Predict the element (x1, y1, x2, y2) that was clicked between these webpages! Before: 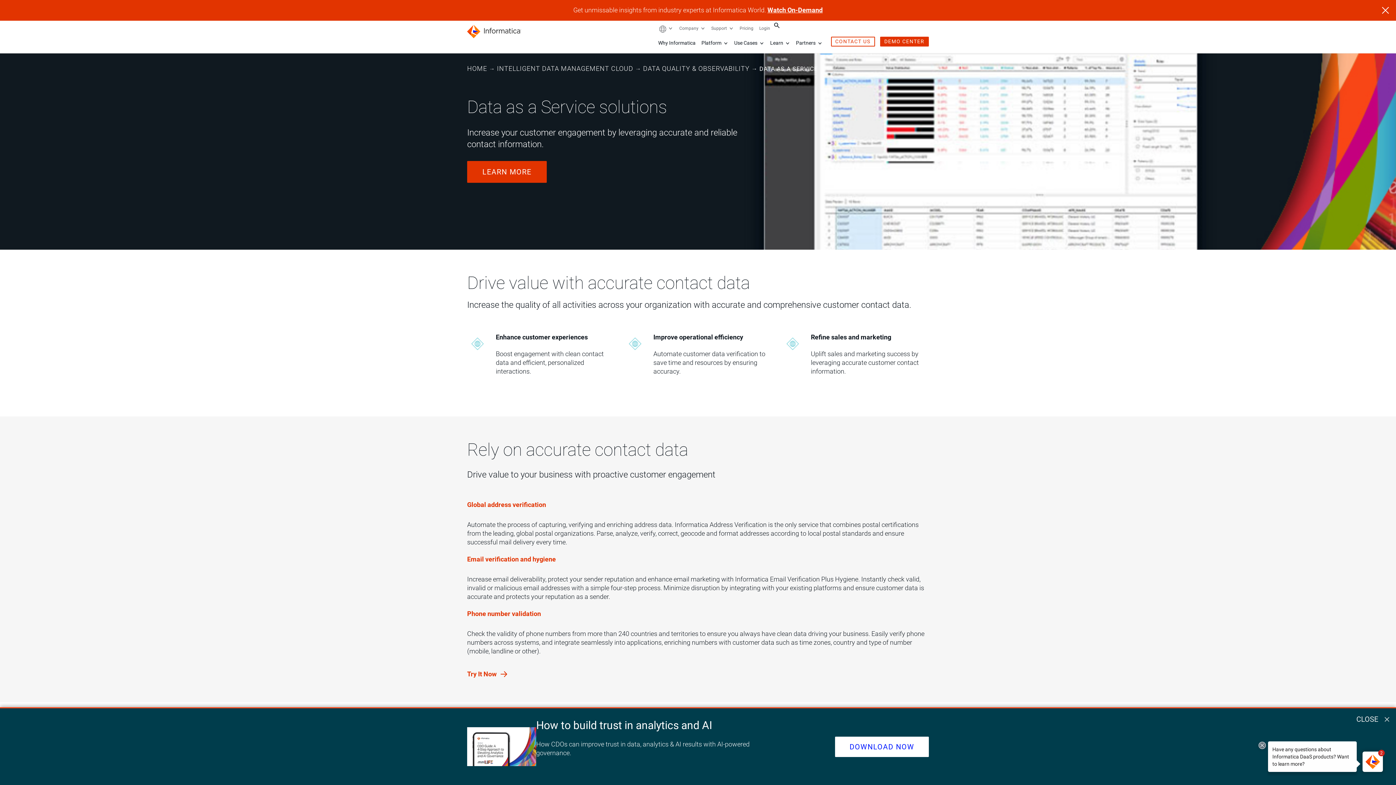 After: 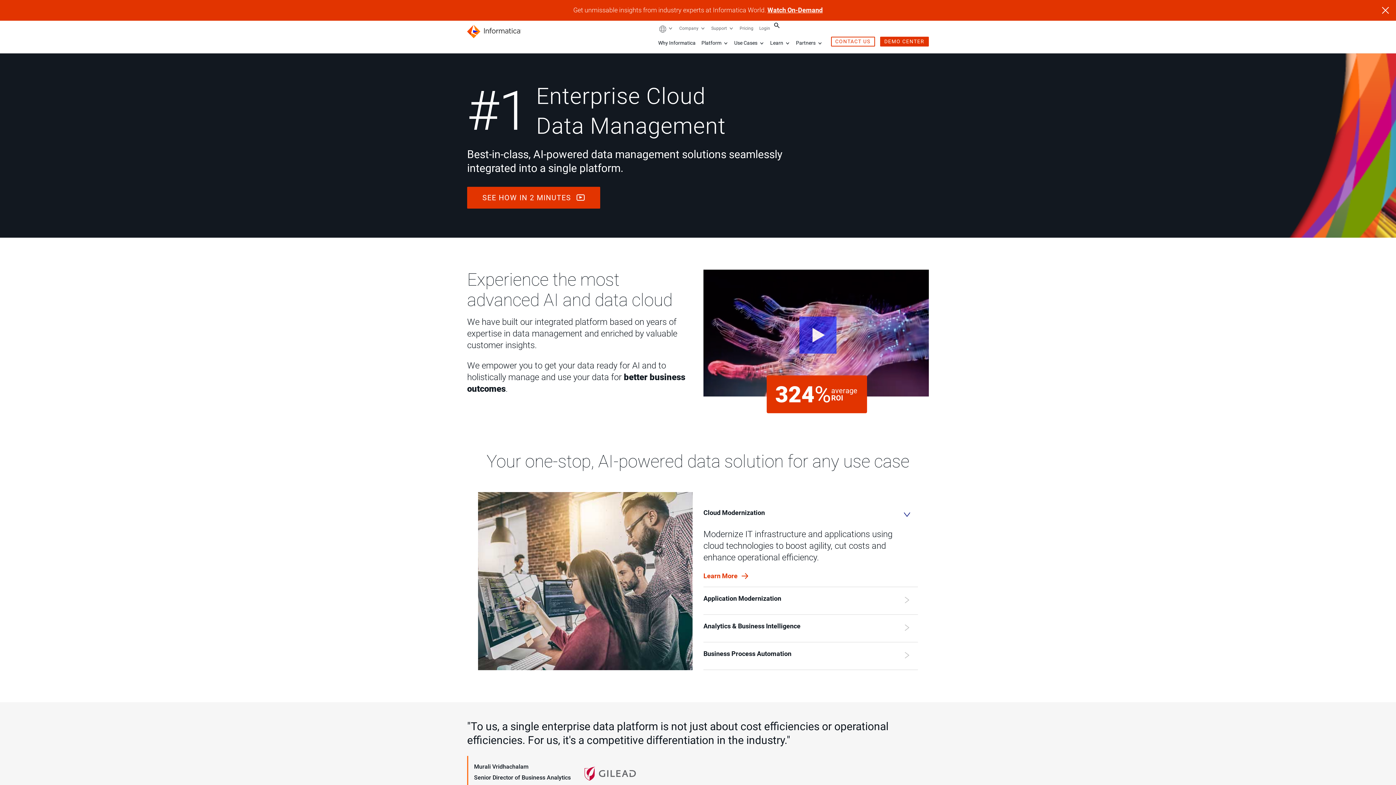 Action: label: Why Informatica bbox: (658, 40, 695, 45)